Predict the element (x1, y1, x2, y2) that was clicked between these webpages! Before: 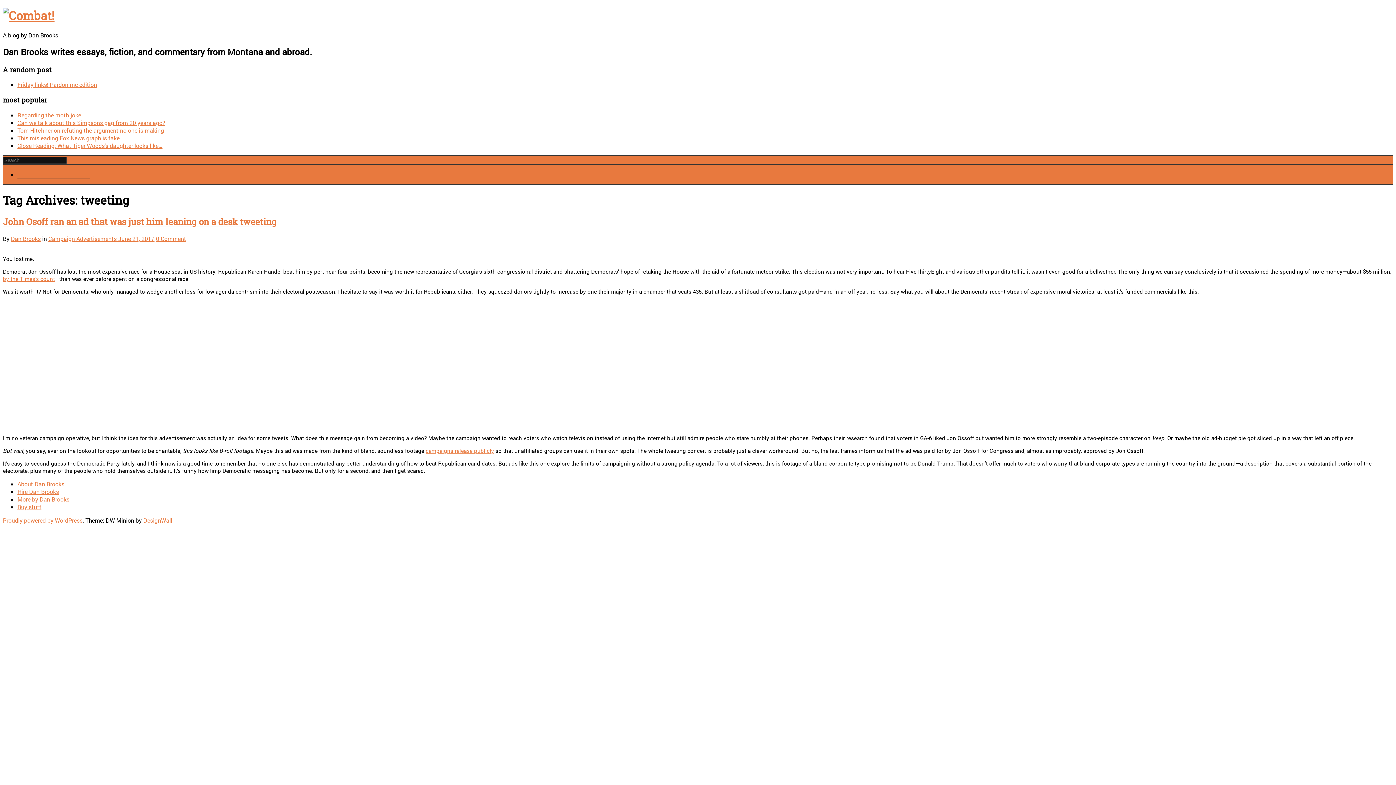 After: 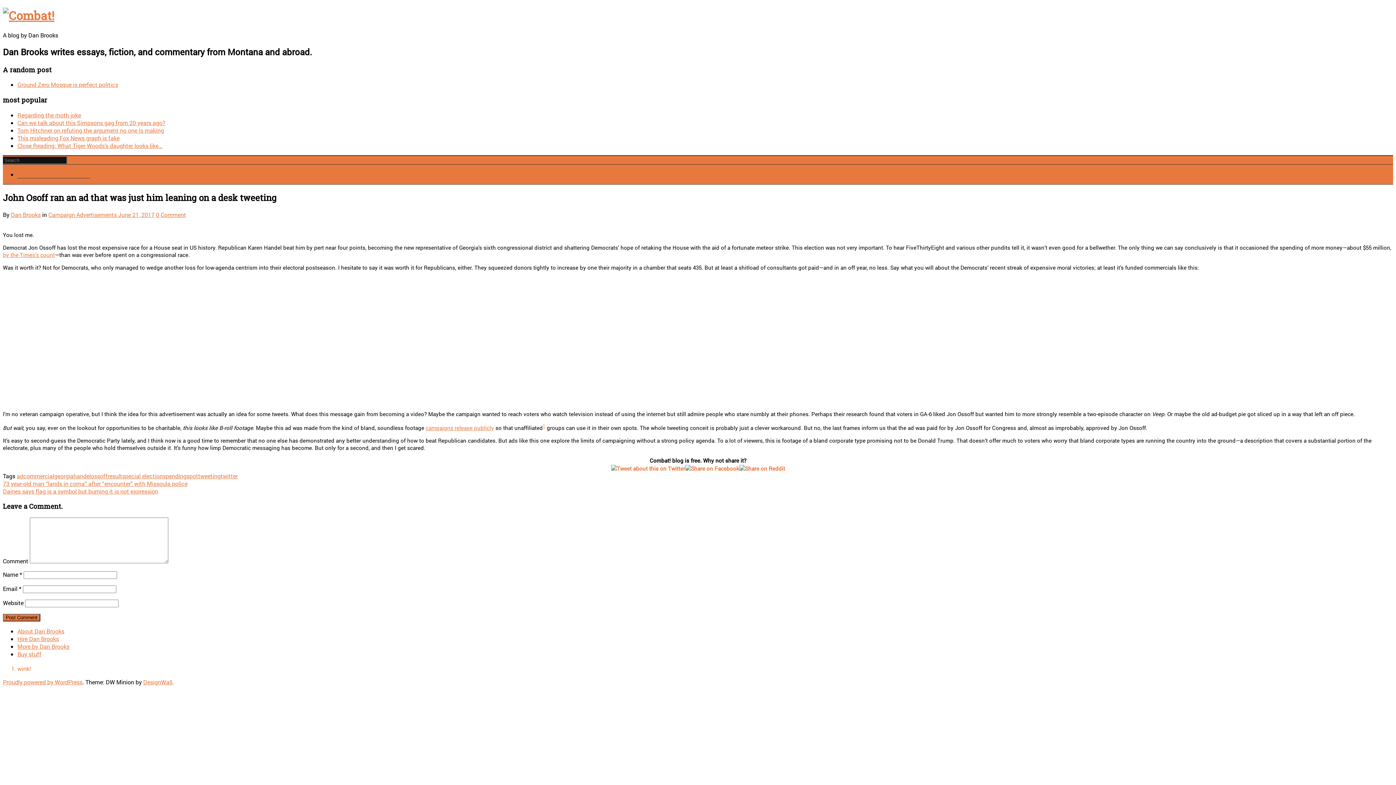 Action: bbox: (156, 234, 186, 242) label: 0 Comment